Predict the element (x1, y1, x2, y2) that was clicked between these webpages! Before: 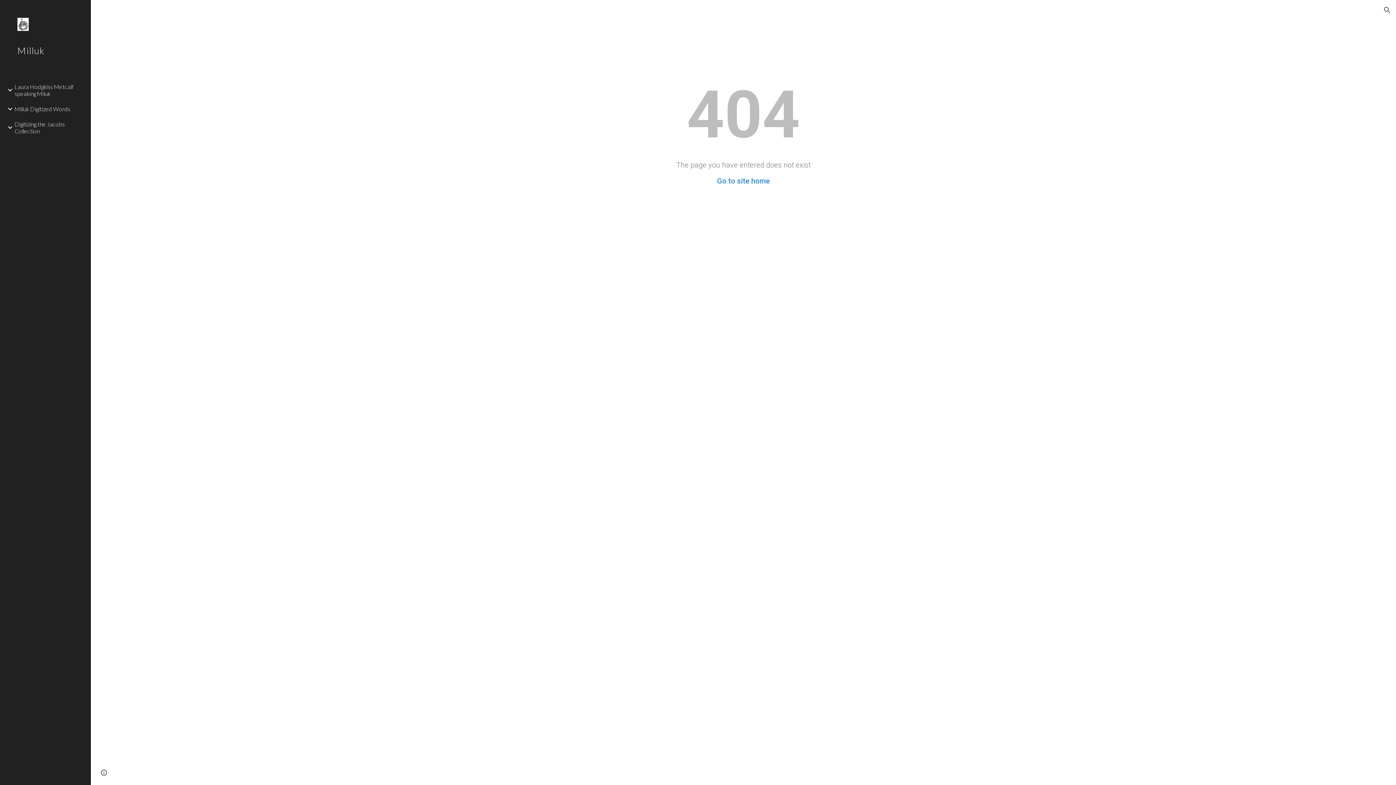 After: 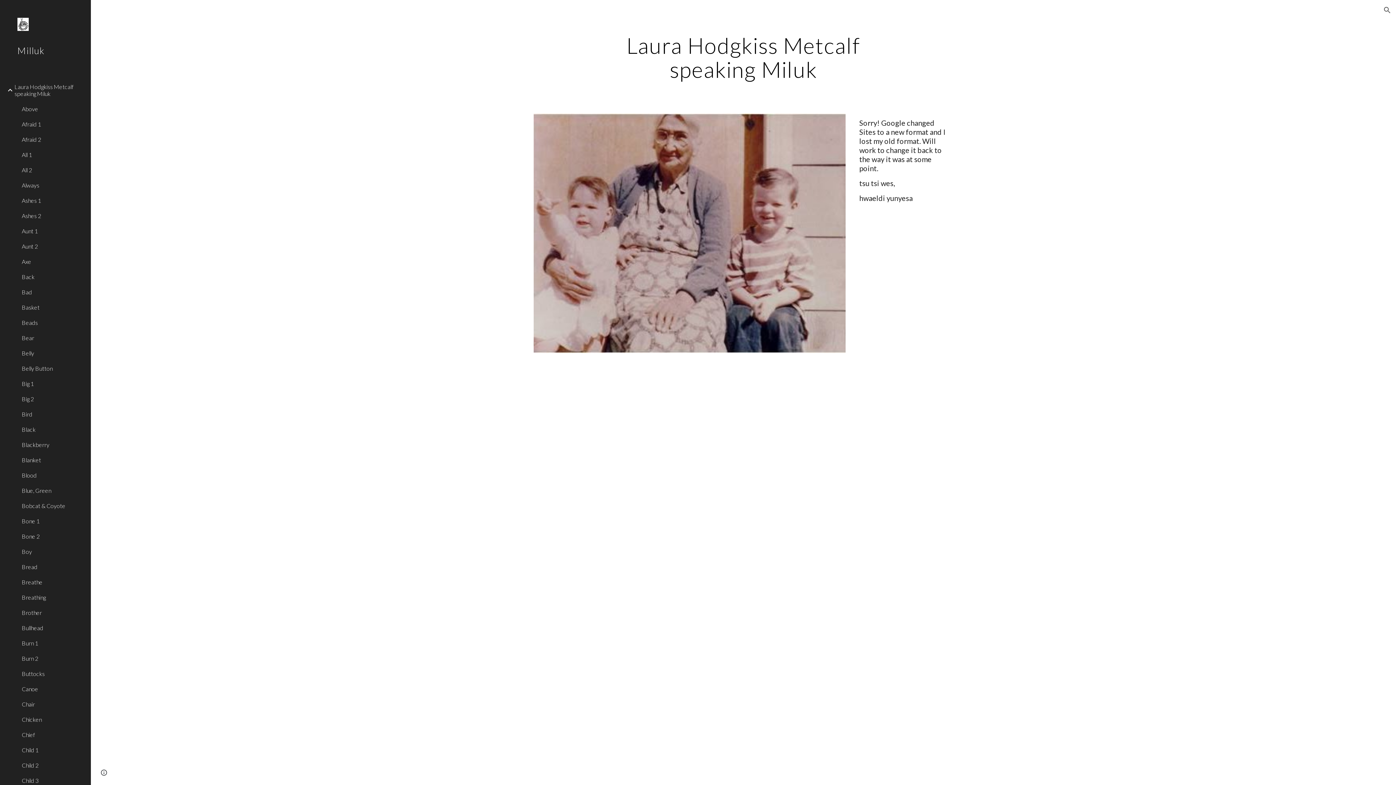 Action: bbox: (717, 176, 770, 185) label: Go to site home